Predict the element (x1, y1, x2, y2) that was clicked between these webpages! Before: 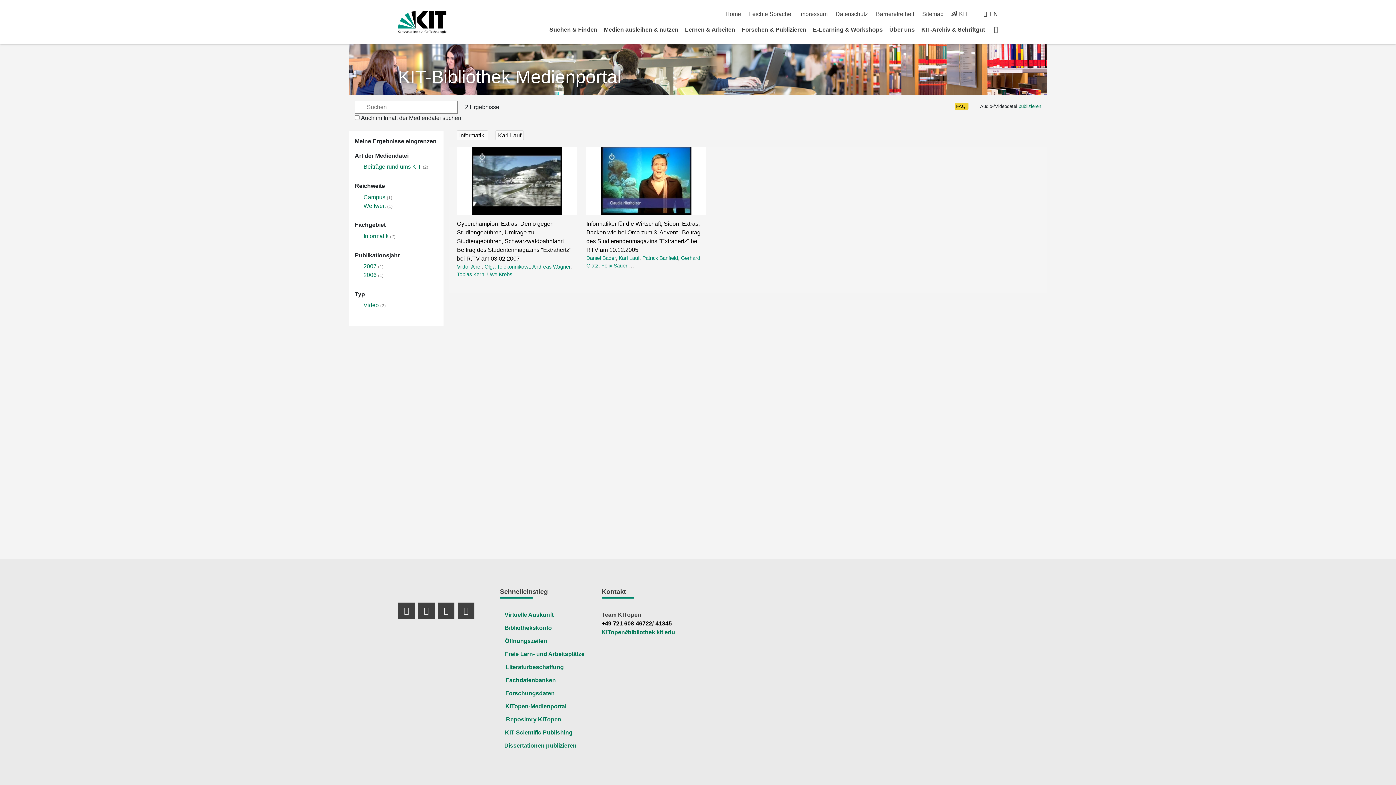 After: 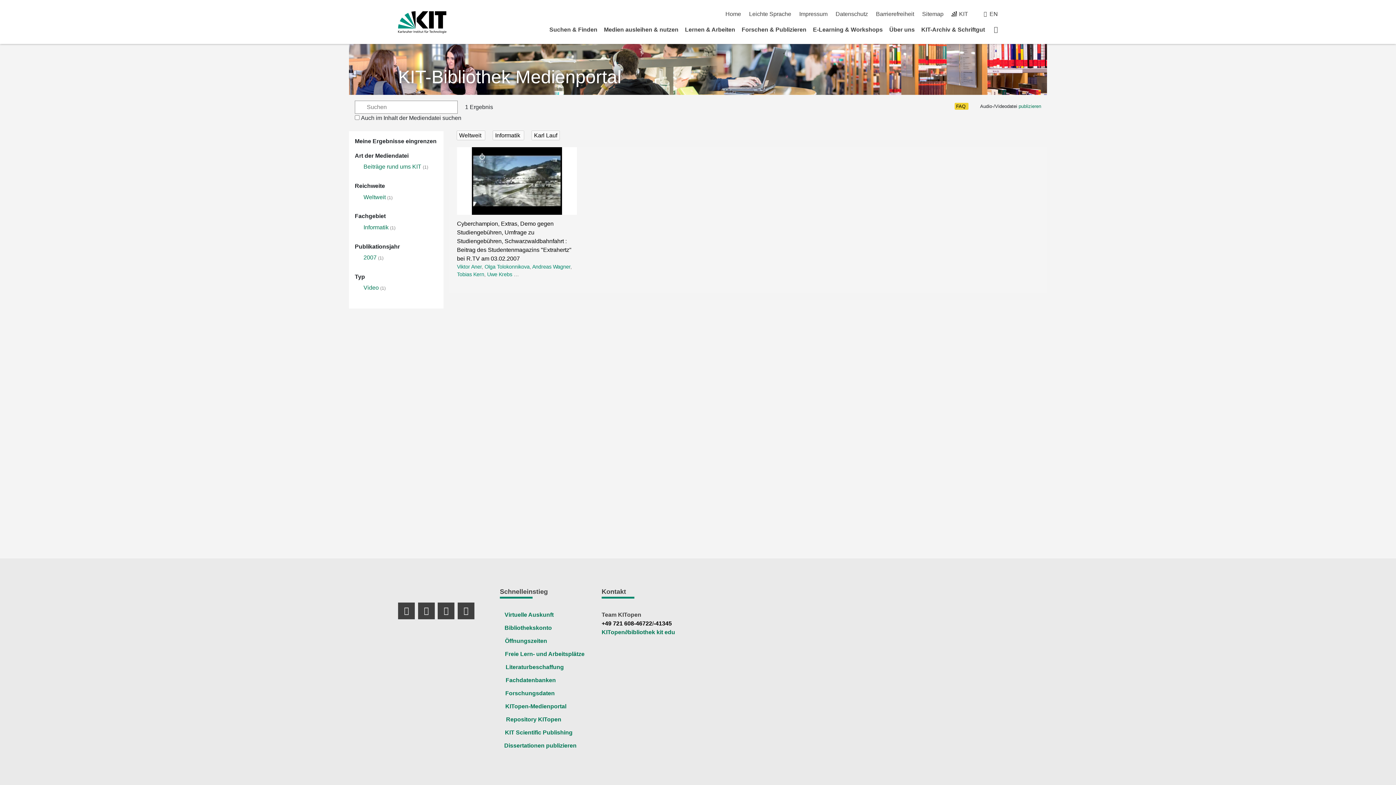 Action: bbox: (363, 202, 385, 208) label: Weltweit